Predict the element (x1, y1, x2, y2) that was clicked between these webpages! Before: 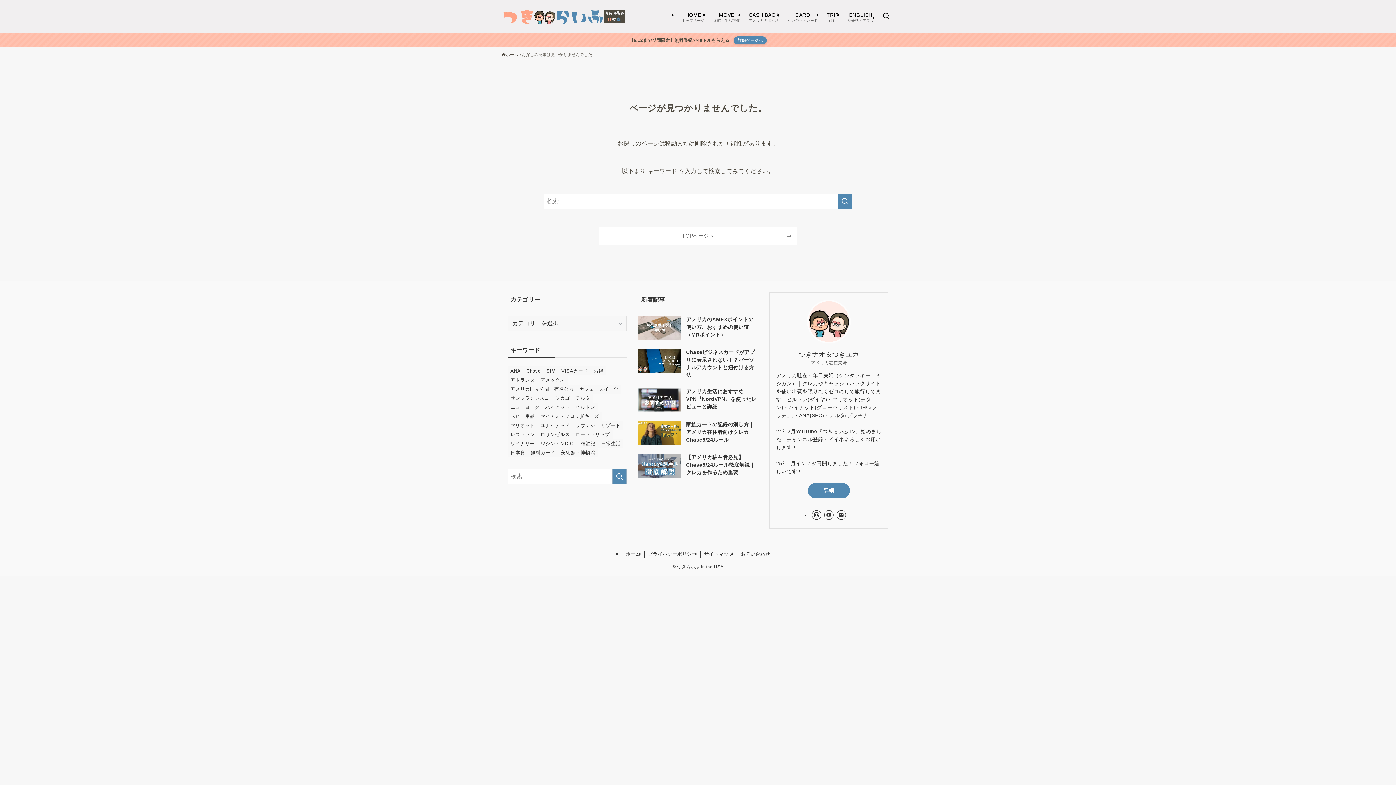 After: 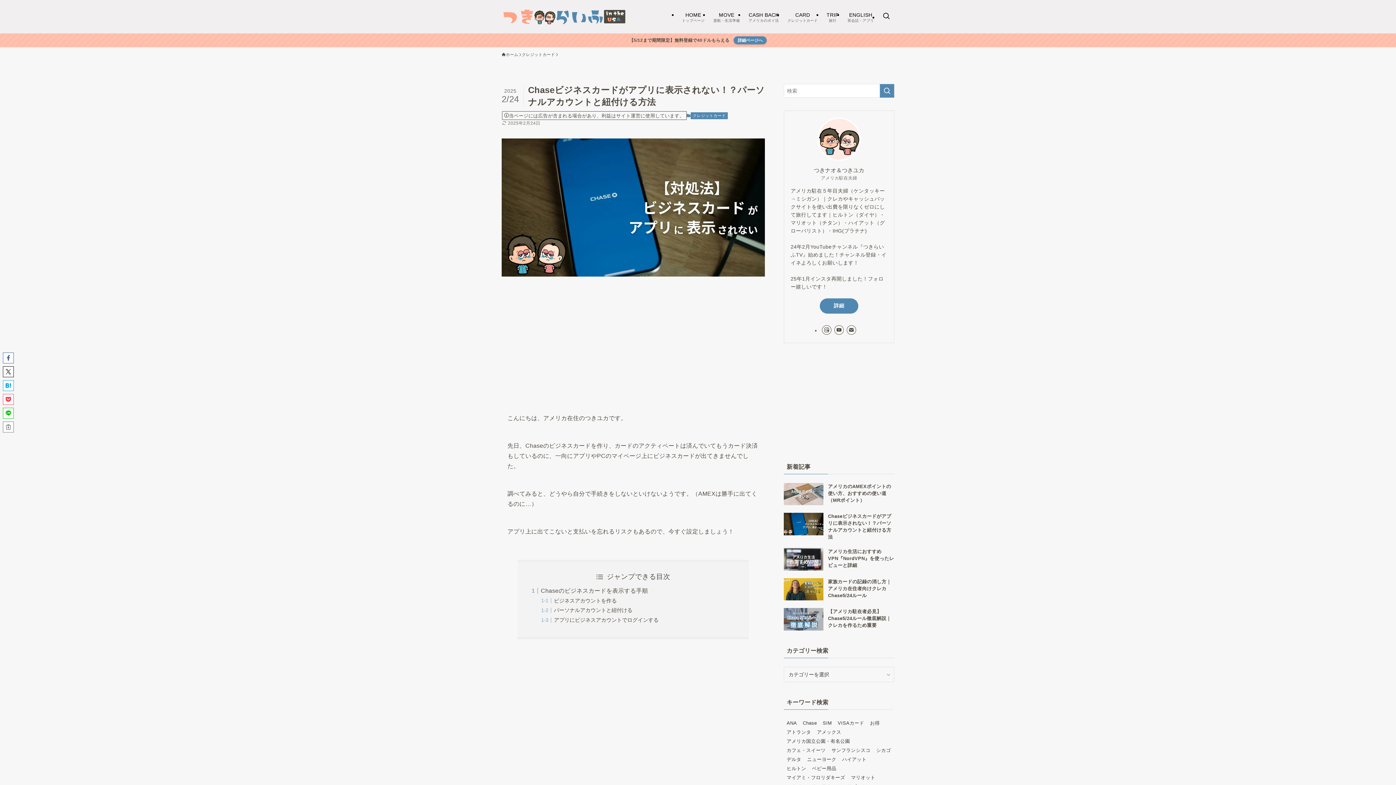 Action: bbox: (638, 348, 757, 379) label: Chaseビジネスカードがアプリに表示されない！？パーソナルアカウントと紐付ける方法